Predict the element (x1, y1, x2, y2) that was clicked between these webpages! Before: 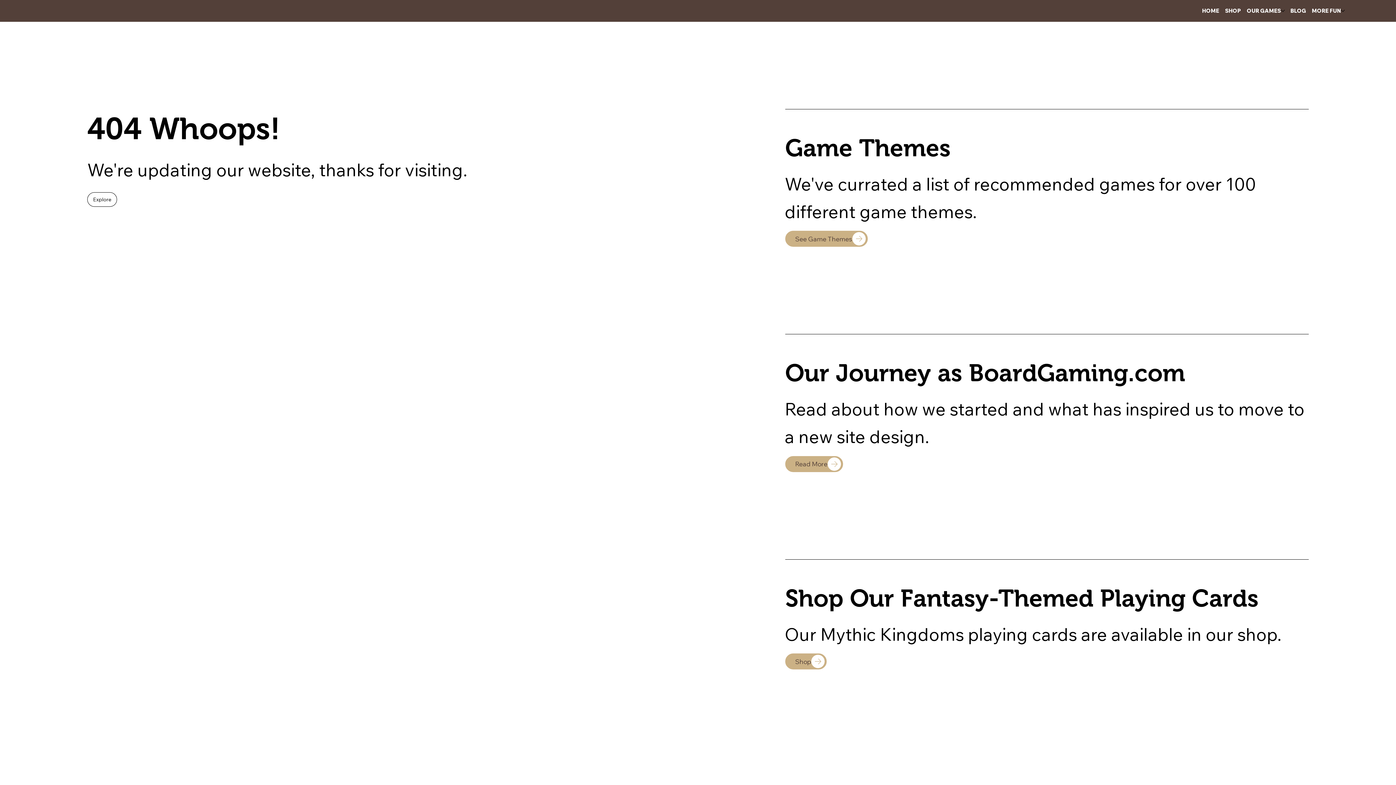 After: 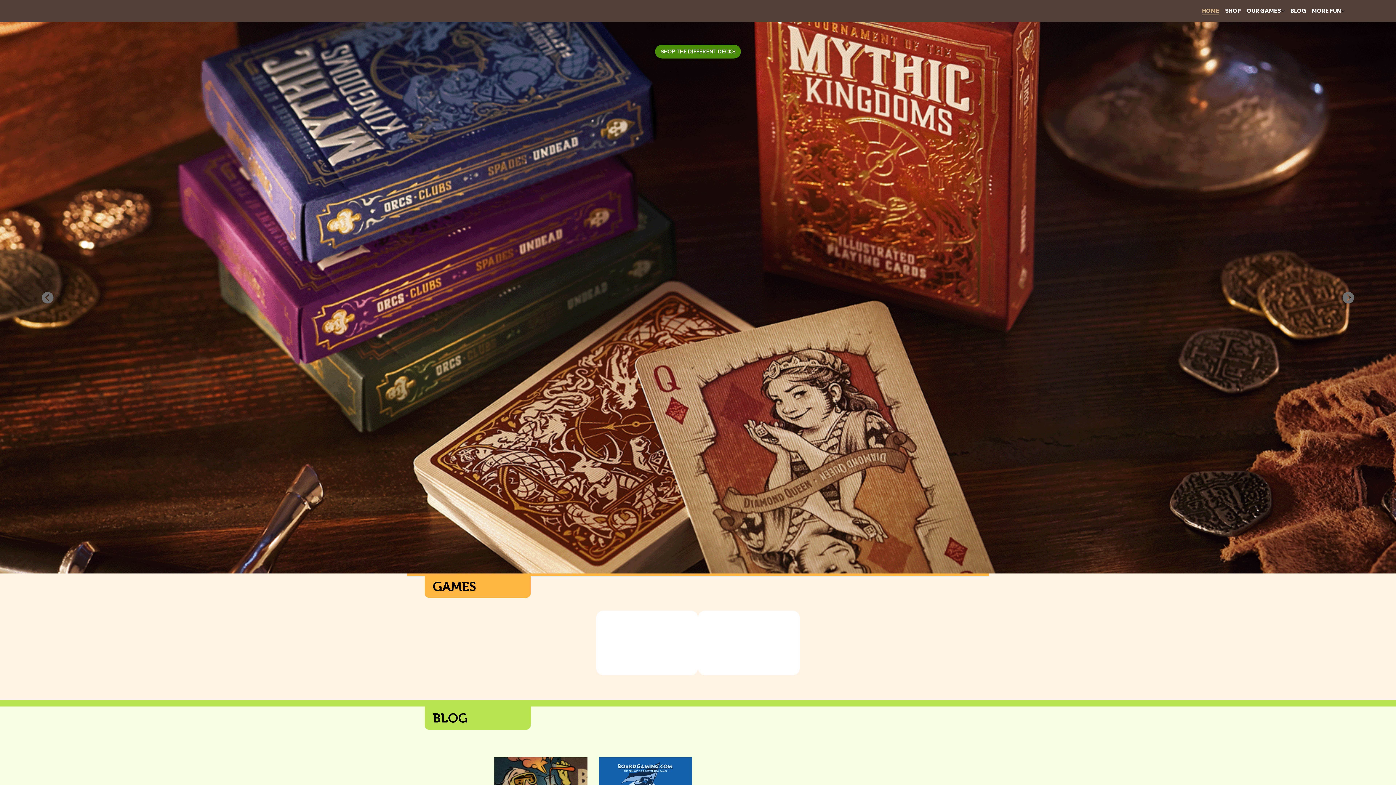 Action: label: HOME bbox: (1202, 6, 1219, 14)